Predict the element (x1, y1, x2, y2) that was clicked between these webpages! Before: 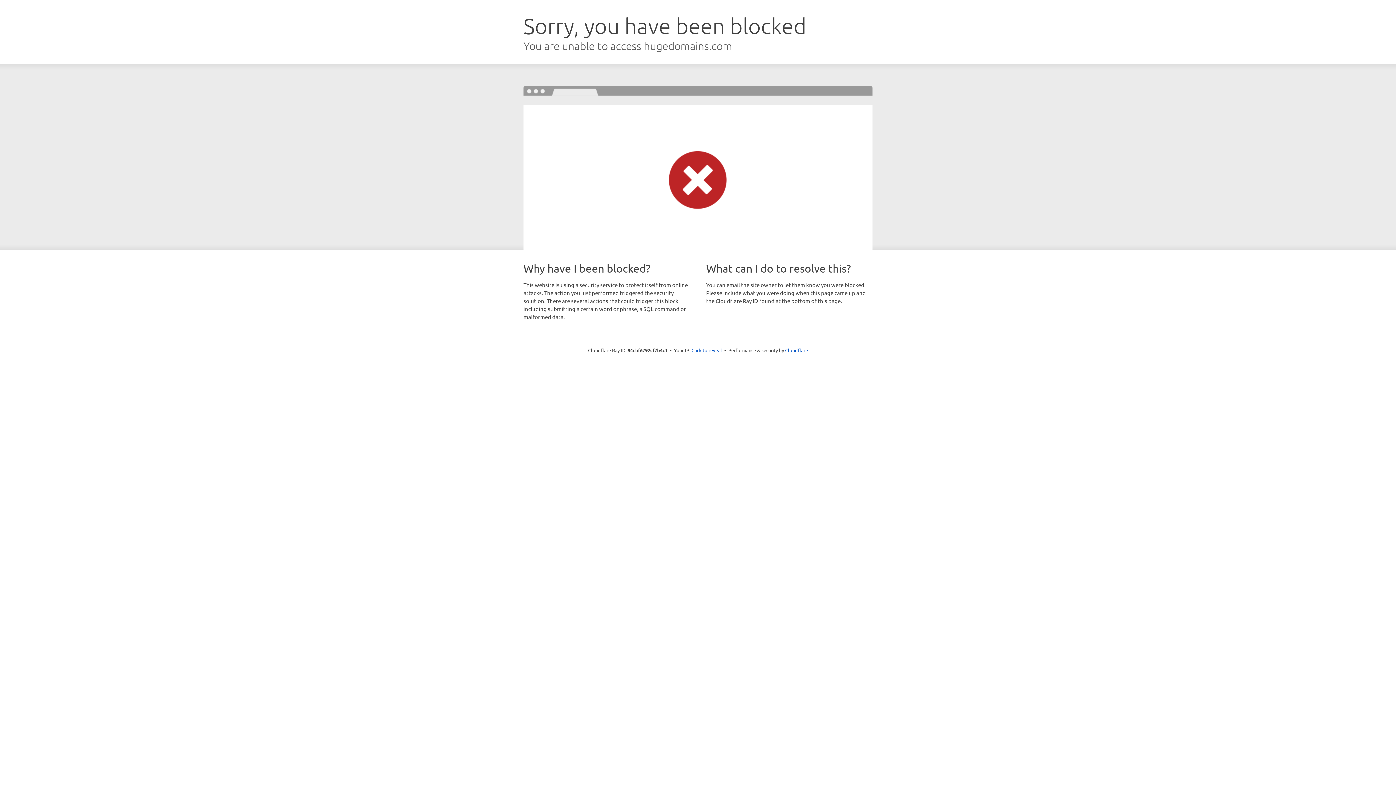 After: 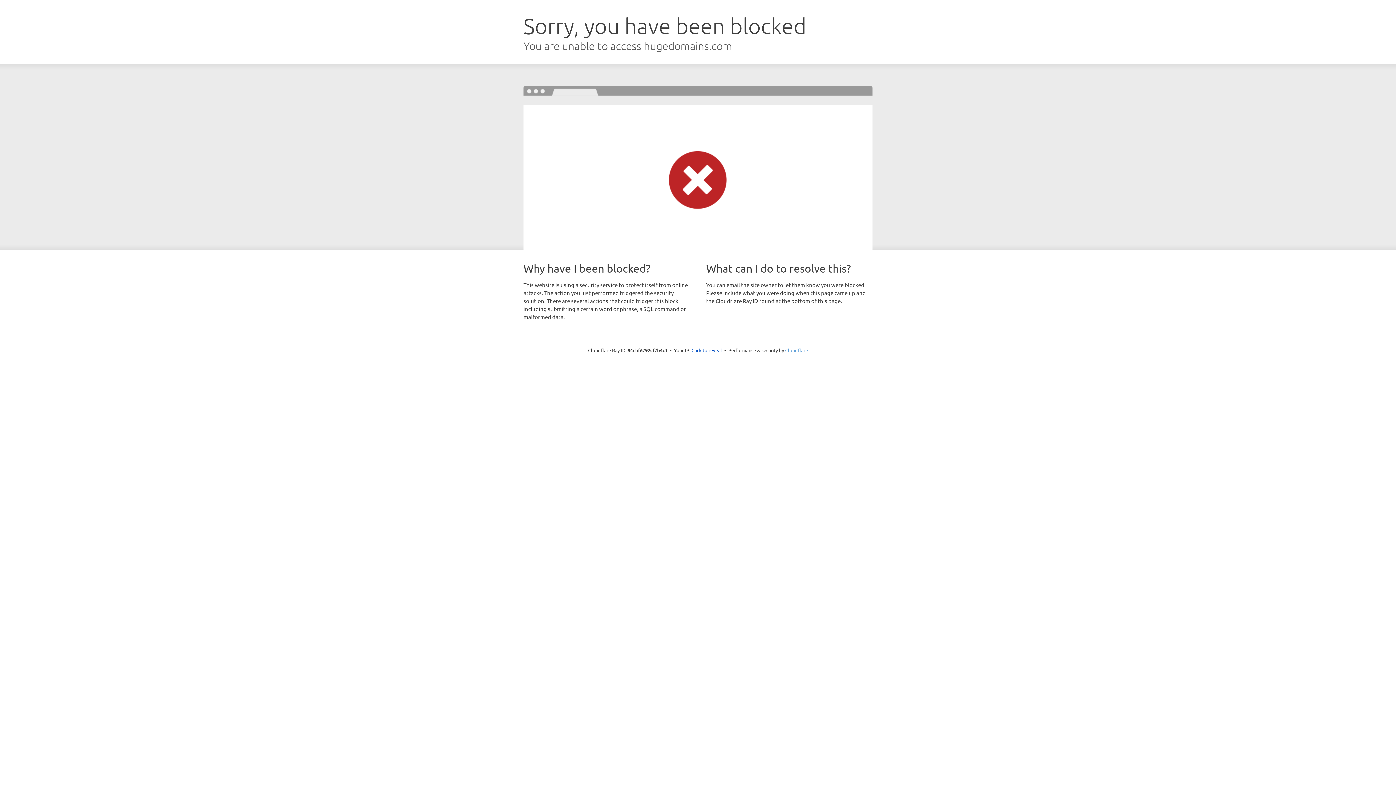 Action: label: Cloudflare bbox: (785, 347, 808, 353)